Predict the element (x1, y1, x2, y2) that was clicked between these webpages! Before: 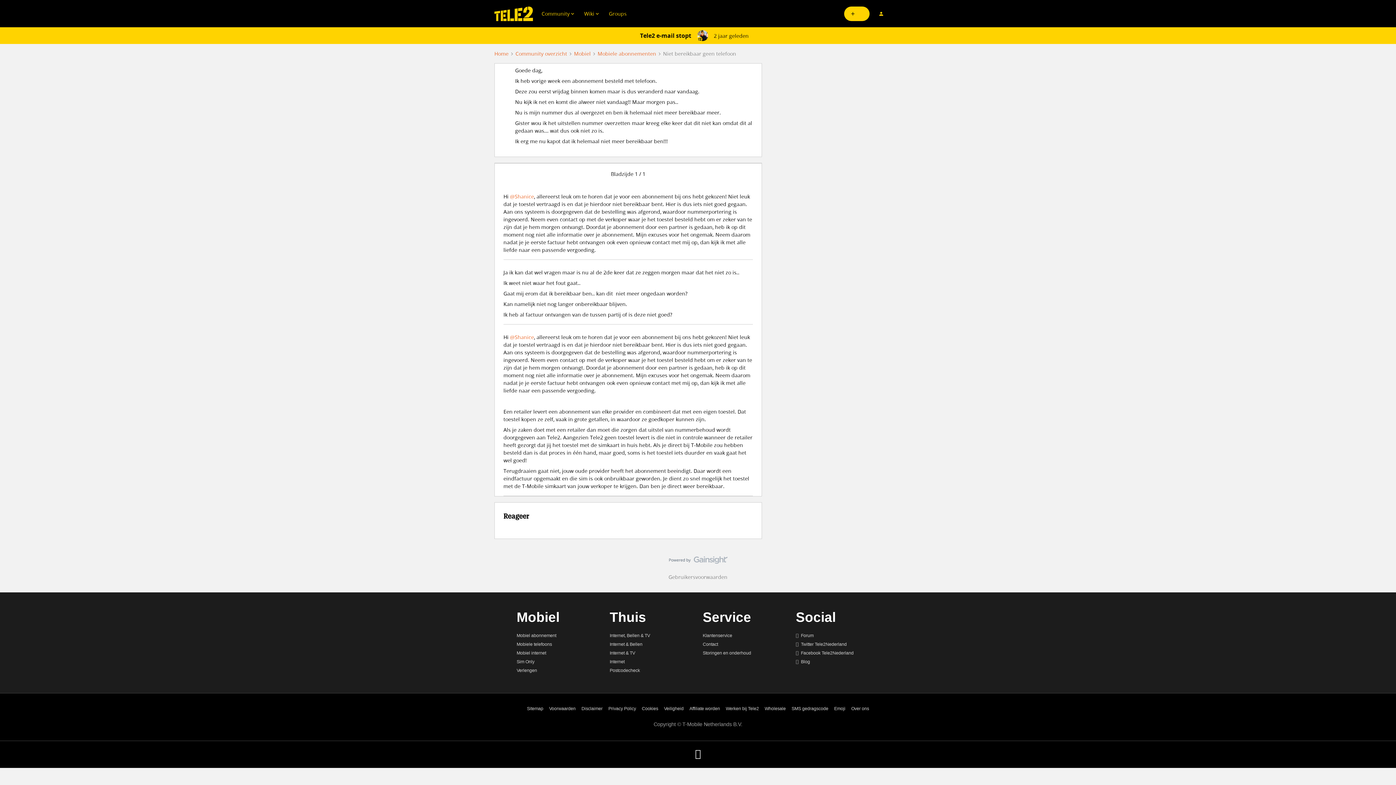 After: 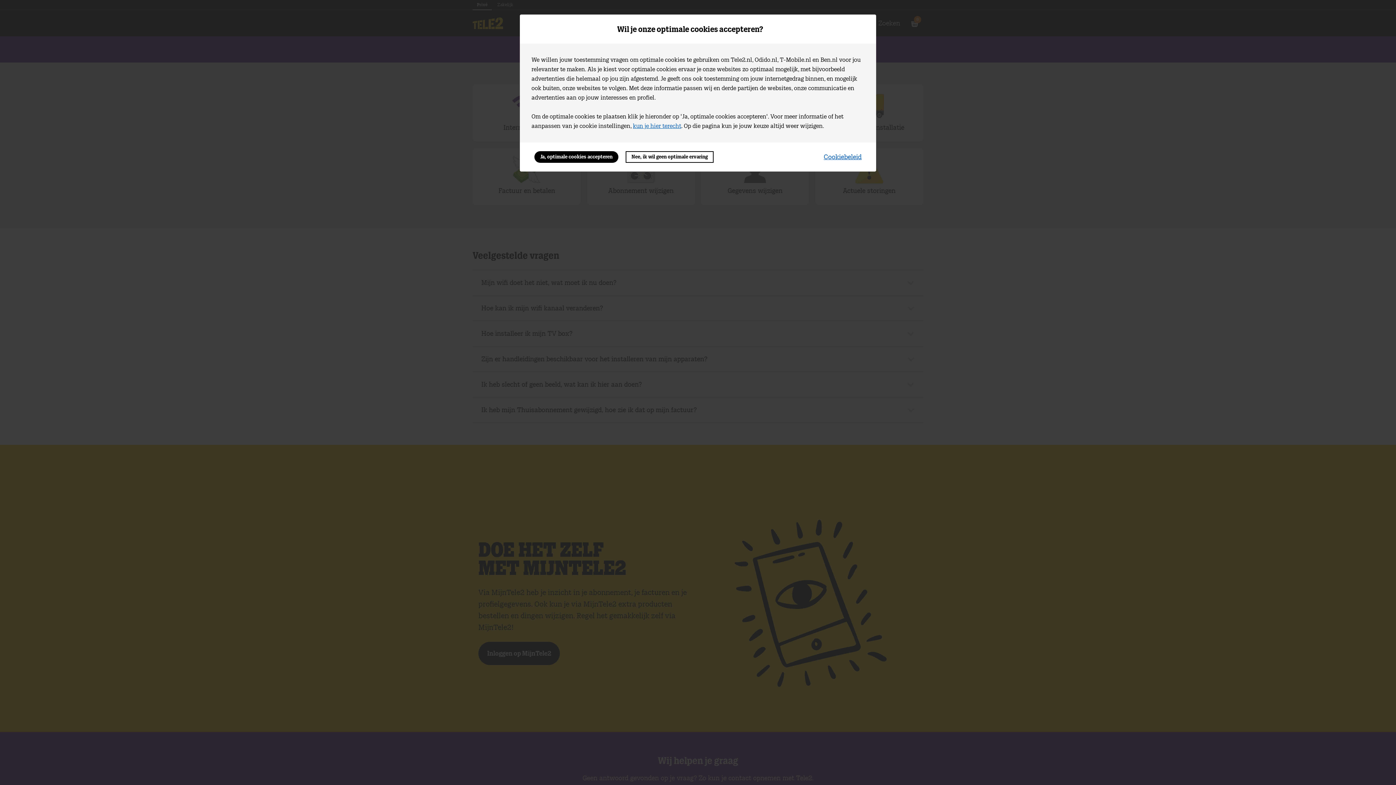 Action: label: Klantenservice bbox: (702, 633, 732, 638)